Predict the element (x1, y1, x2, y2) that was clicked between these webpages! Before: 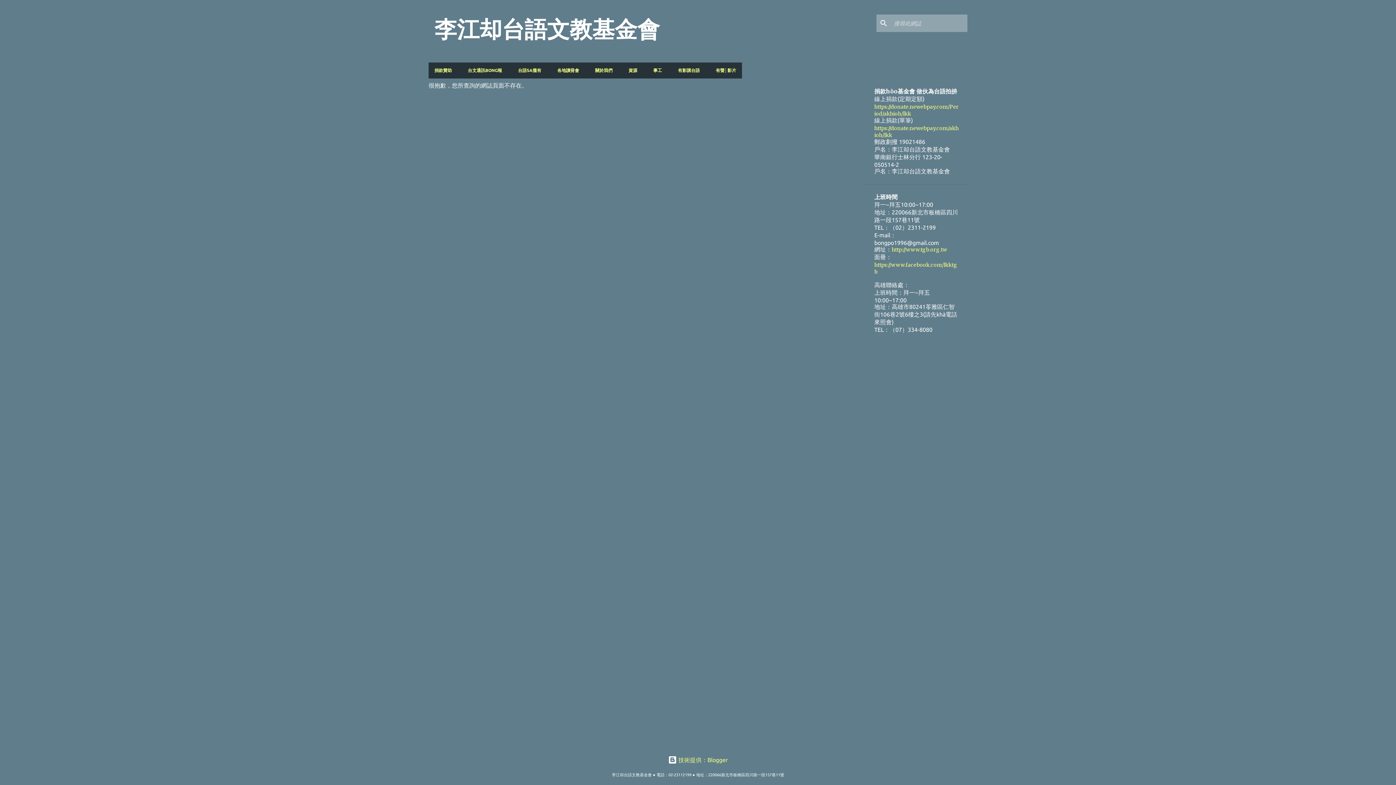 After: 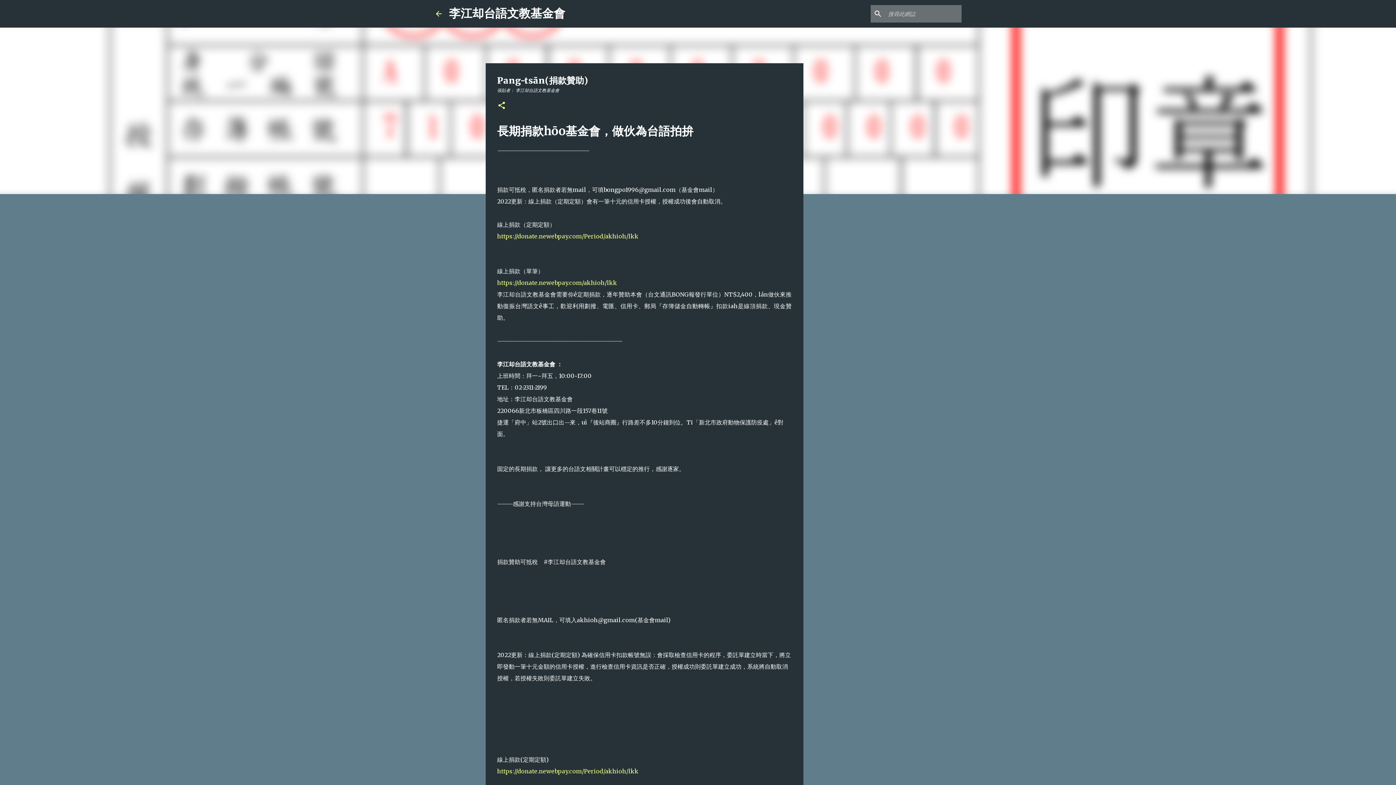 Action: label: 捐款贊助 bbox: (428, 62, 460, 78)